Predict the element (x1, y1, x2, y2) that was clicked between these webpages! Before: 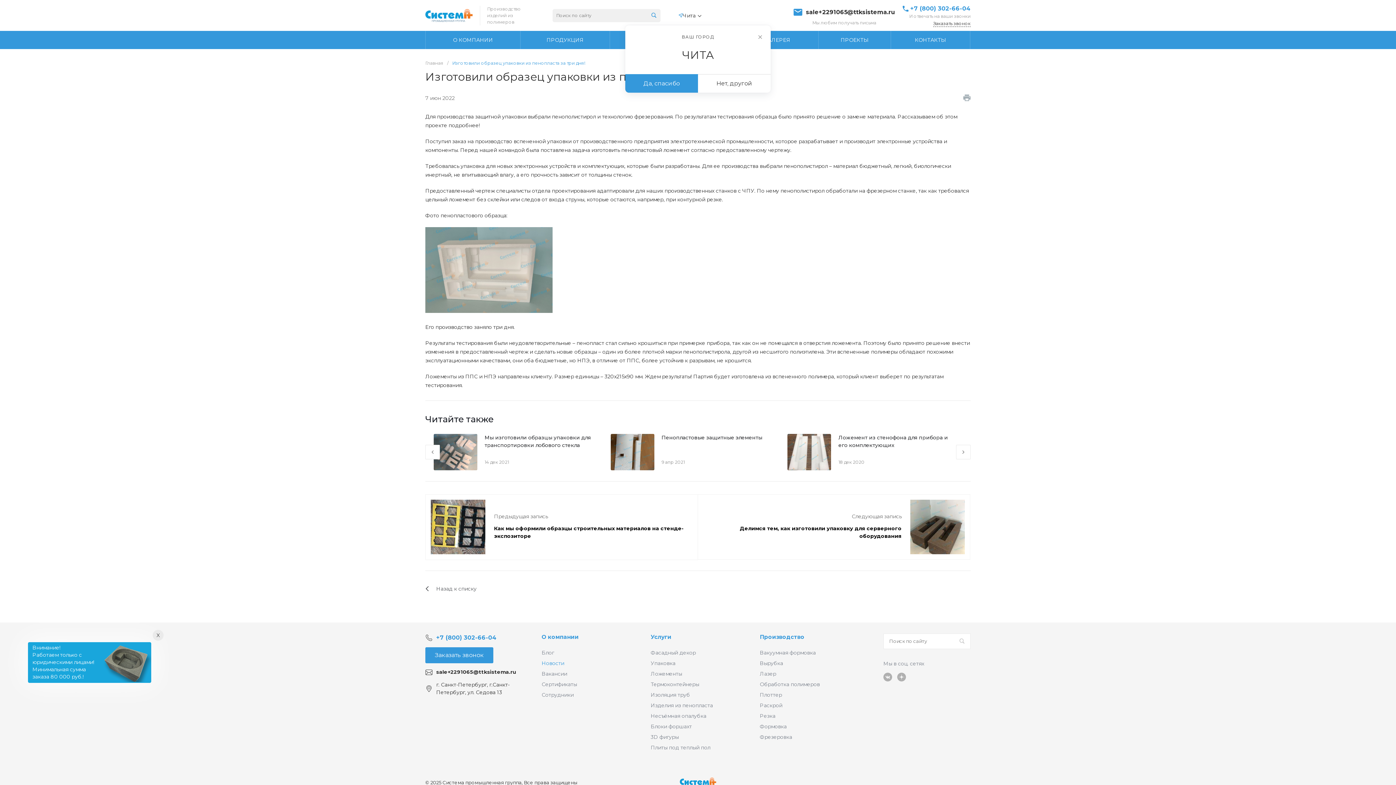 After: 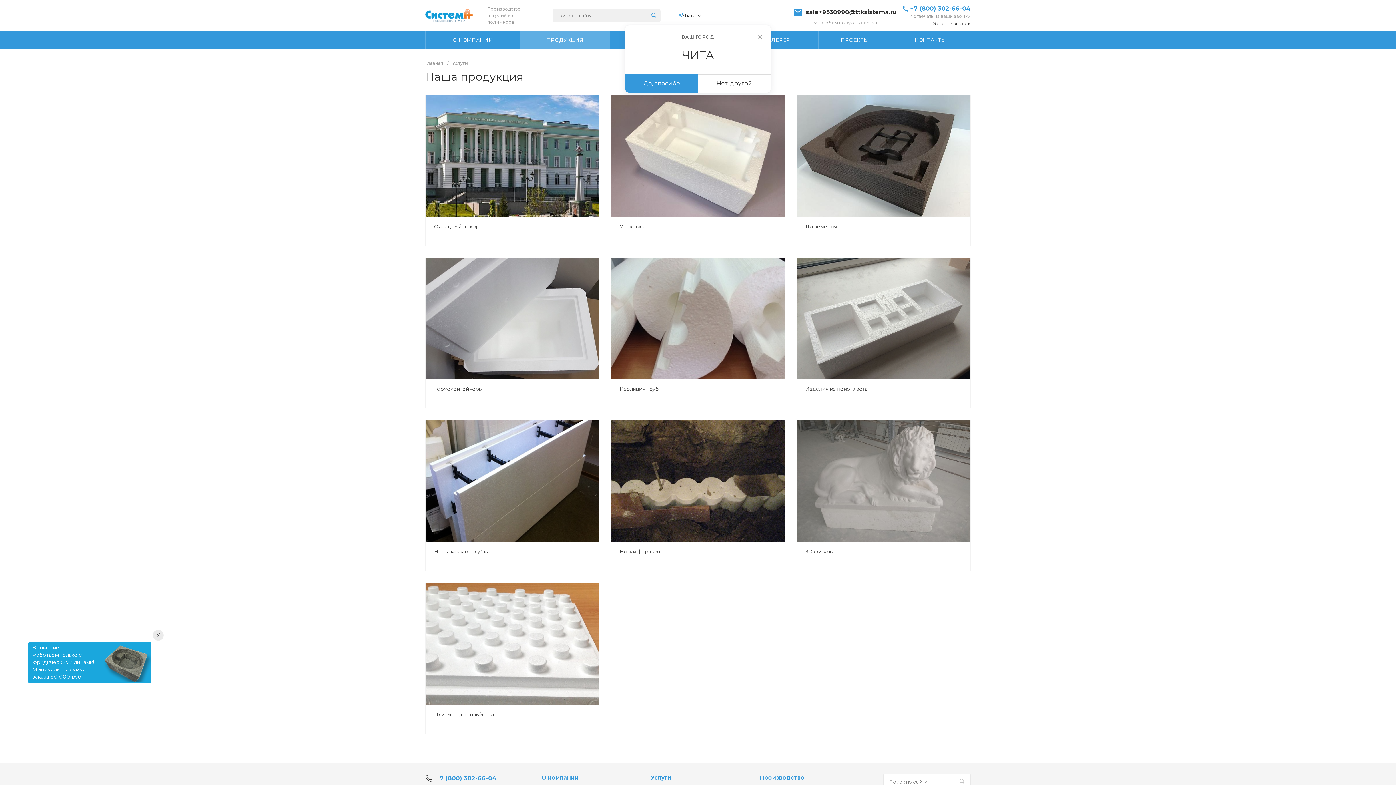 Action: bbox: (520, 30, 609, 49) label: ПРОДУКЦИЯ